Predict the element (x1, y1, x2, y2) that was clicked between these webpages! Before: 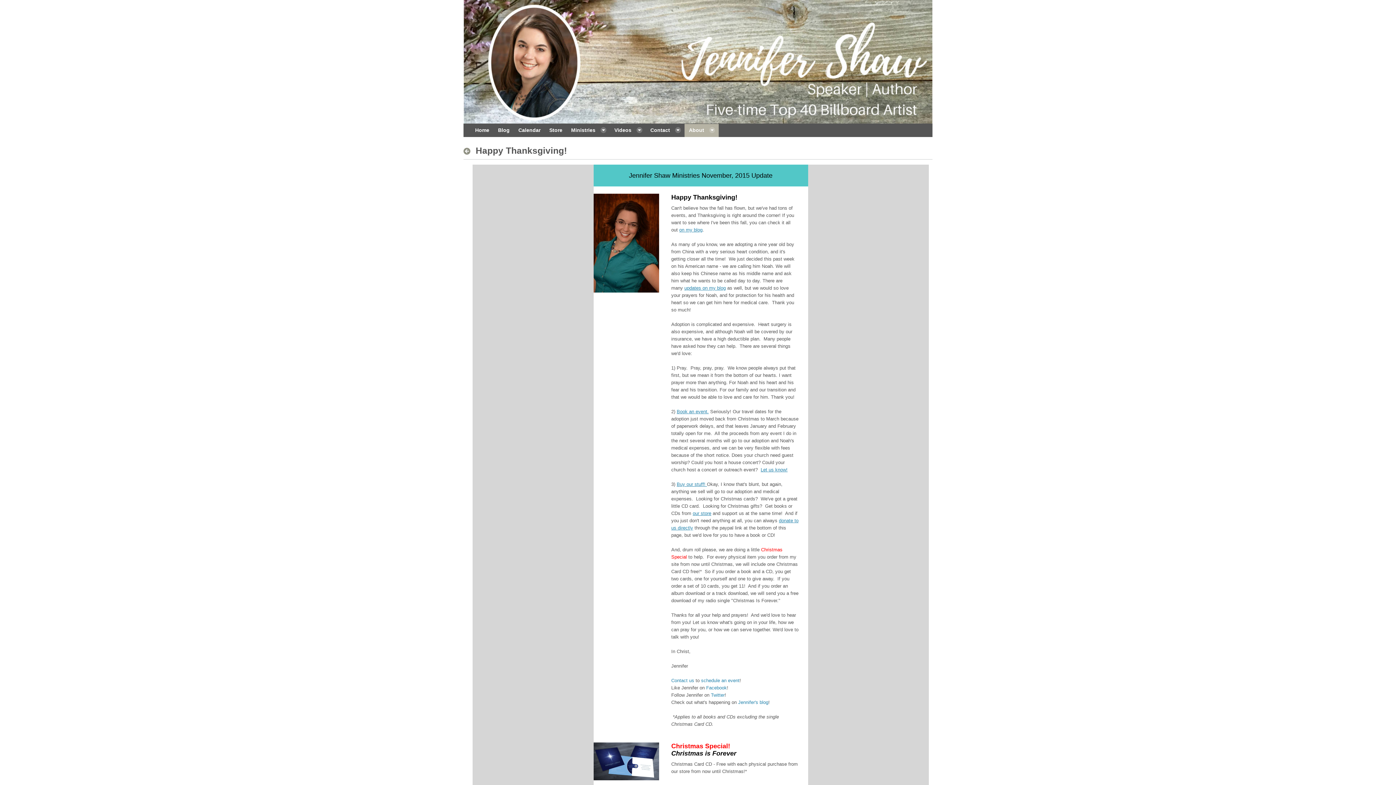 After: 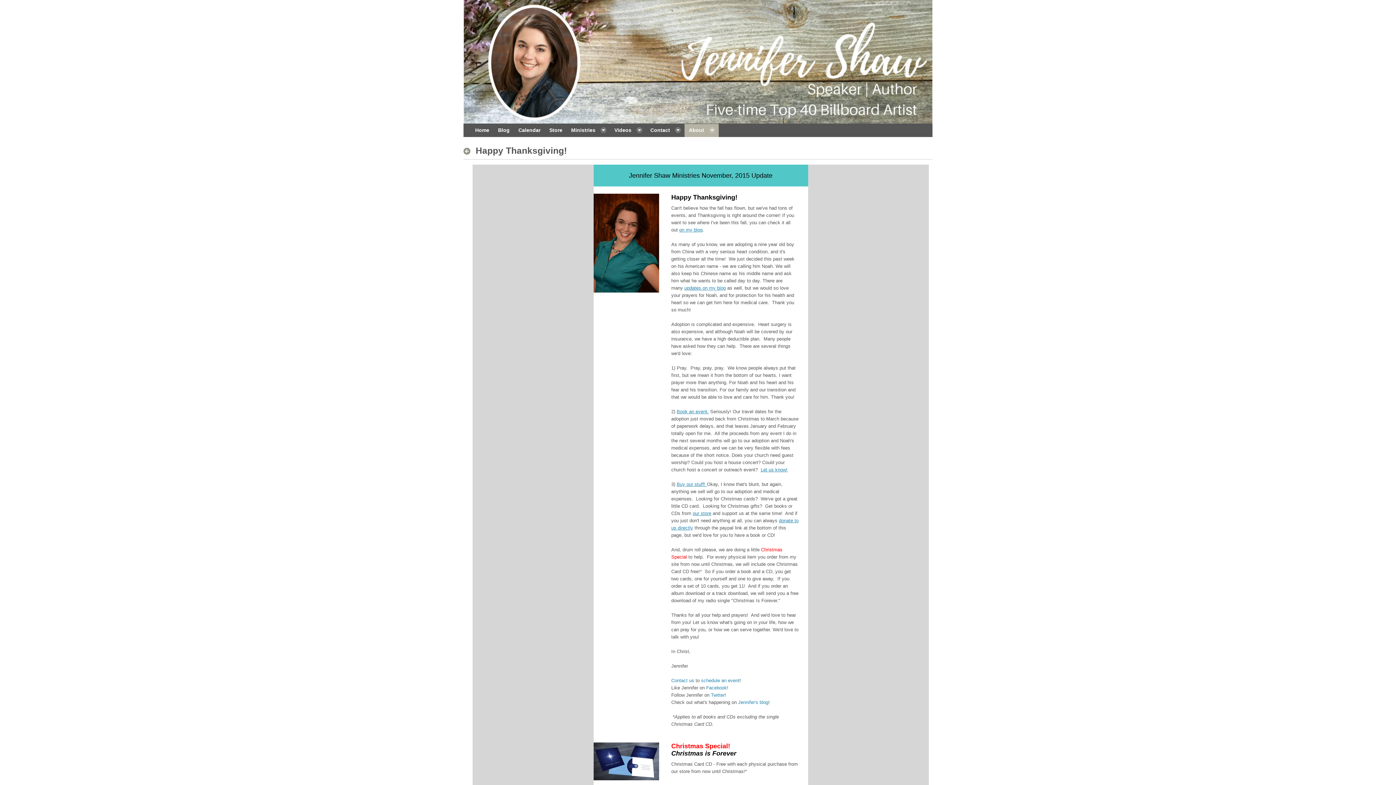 Action: bbox: (701, 678, 739, 683) label: schedule an event